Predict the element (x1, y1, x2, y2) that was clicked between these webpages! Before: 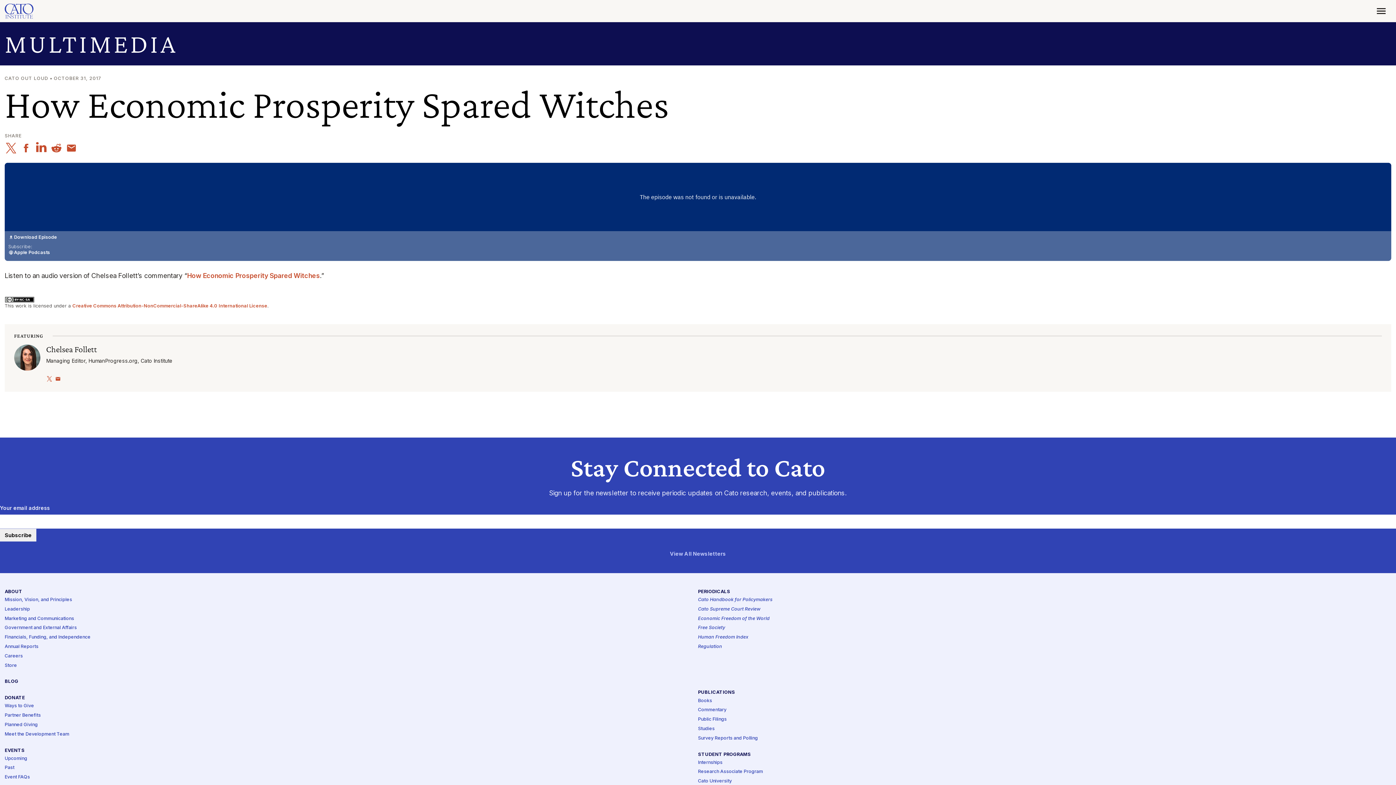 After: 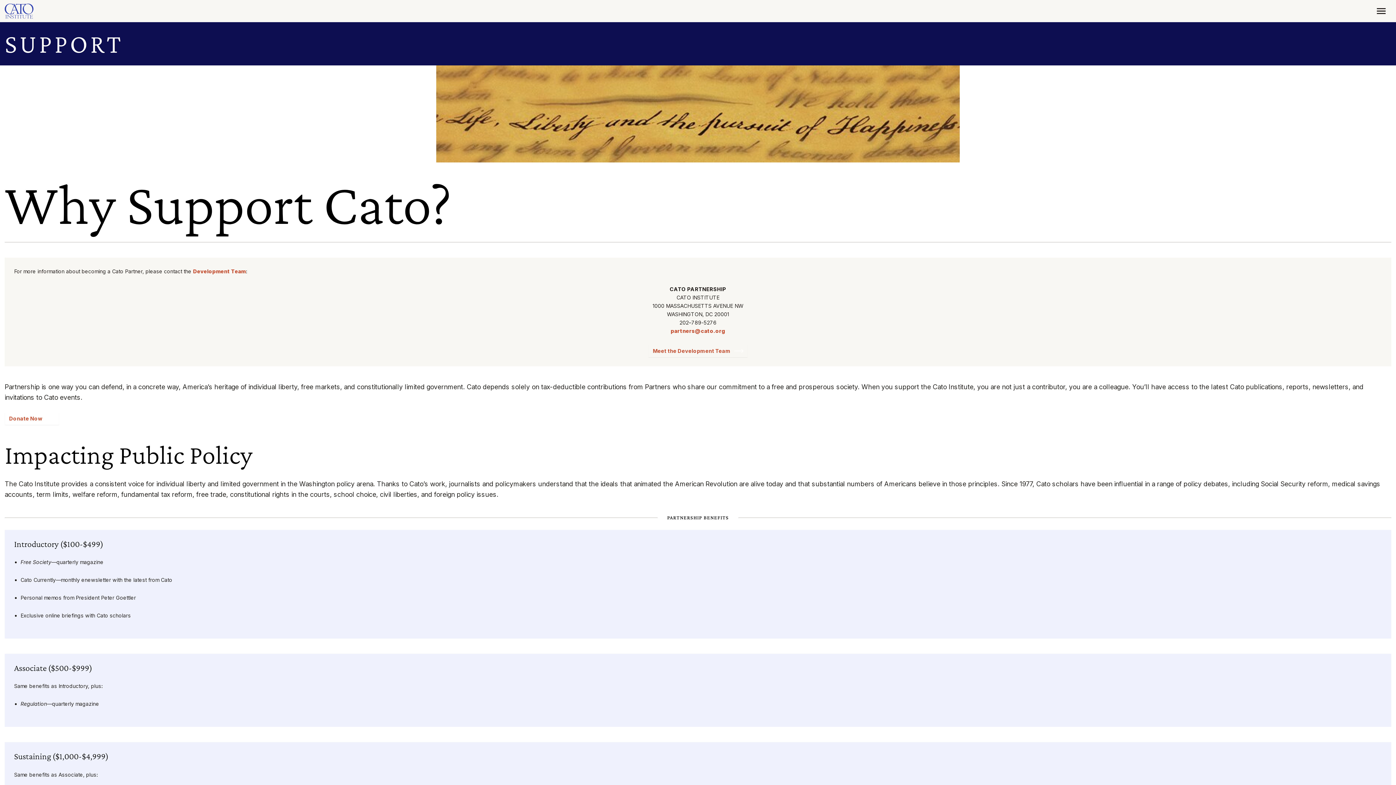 Action: bbox: (4, 713, 40, 719) label: Partner Benefits